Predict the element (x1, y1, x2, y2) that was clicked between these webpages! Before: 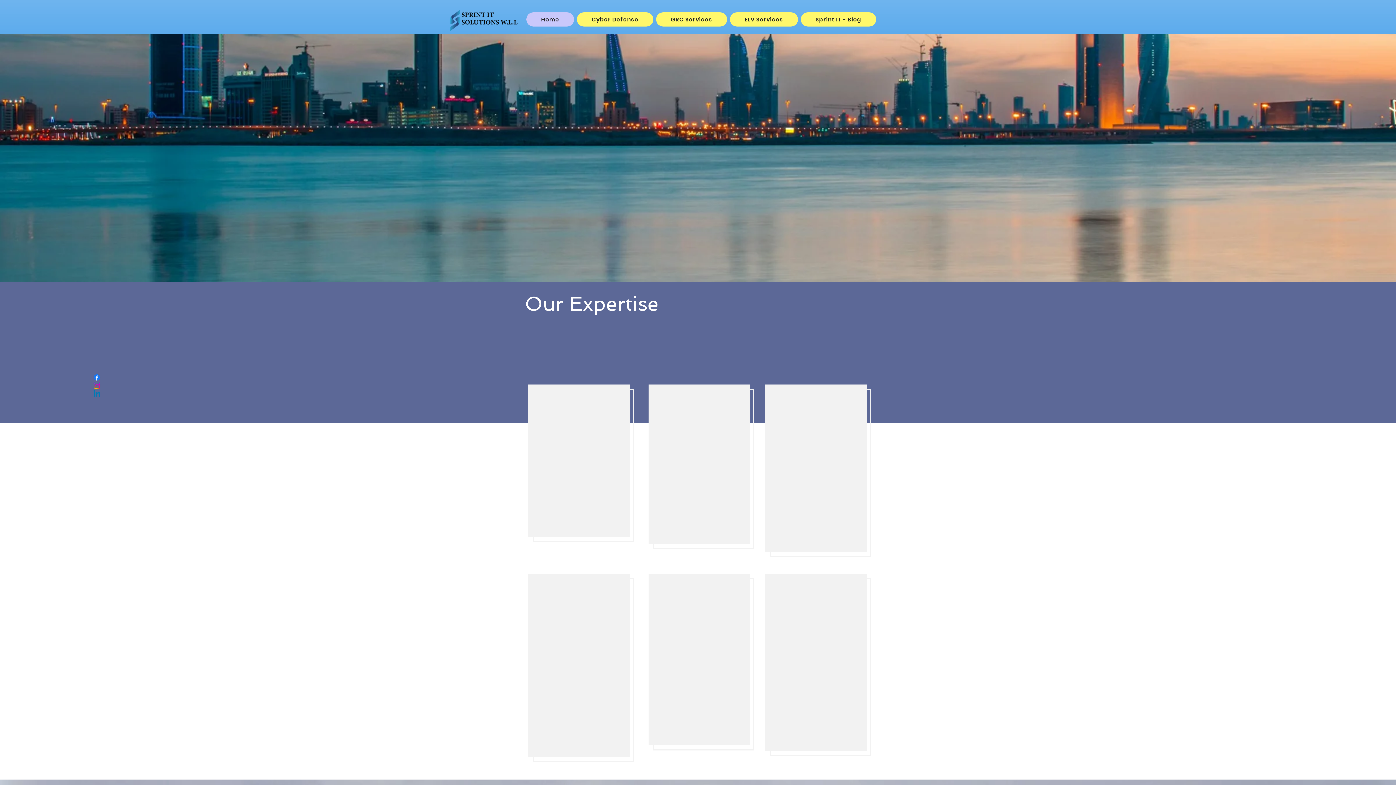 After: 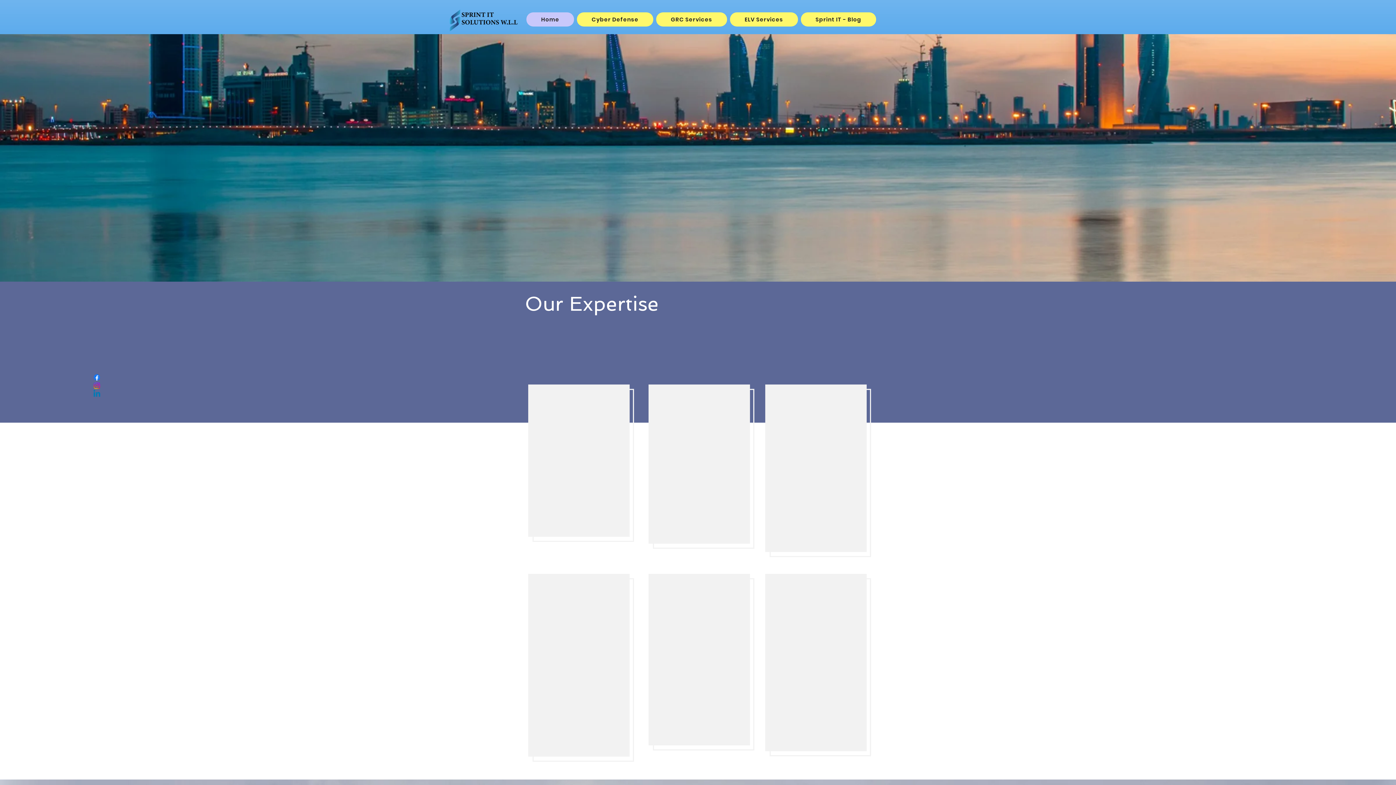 Action: label: Facebook bbox: (92, 373, 101, 381)